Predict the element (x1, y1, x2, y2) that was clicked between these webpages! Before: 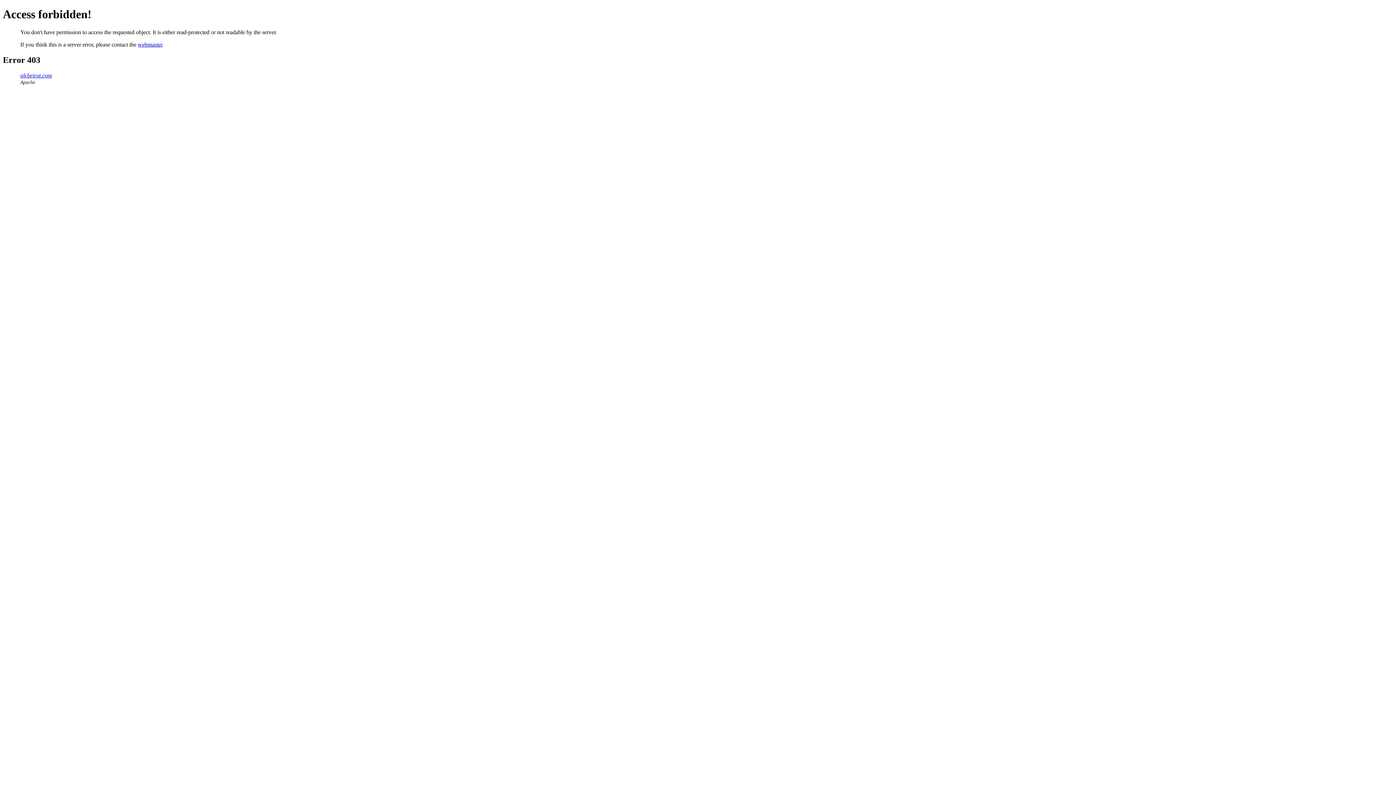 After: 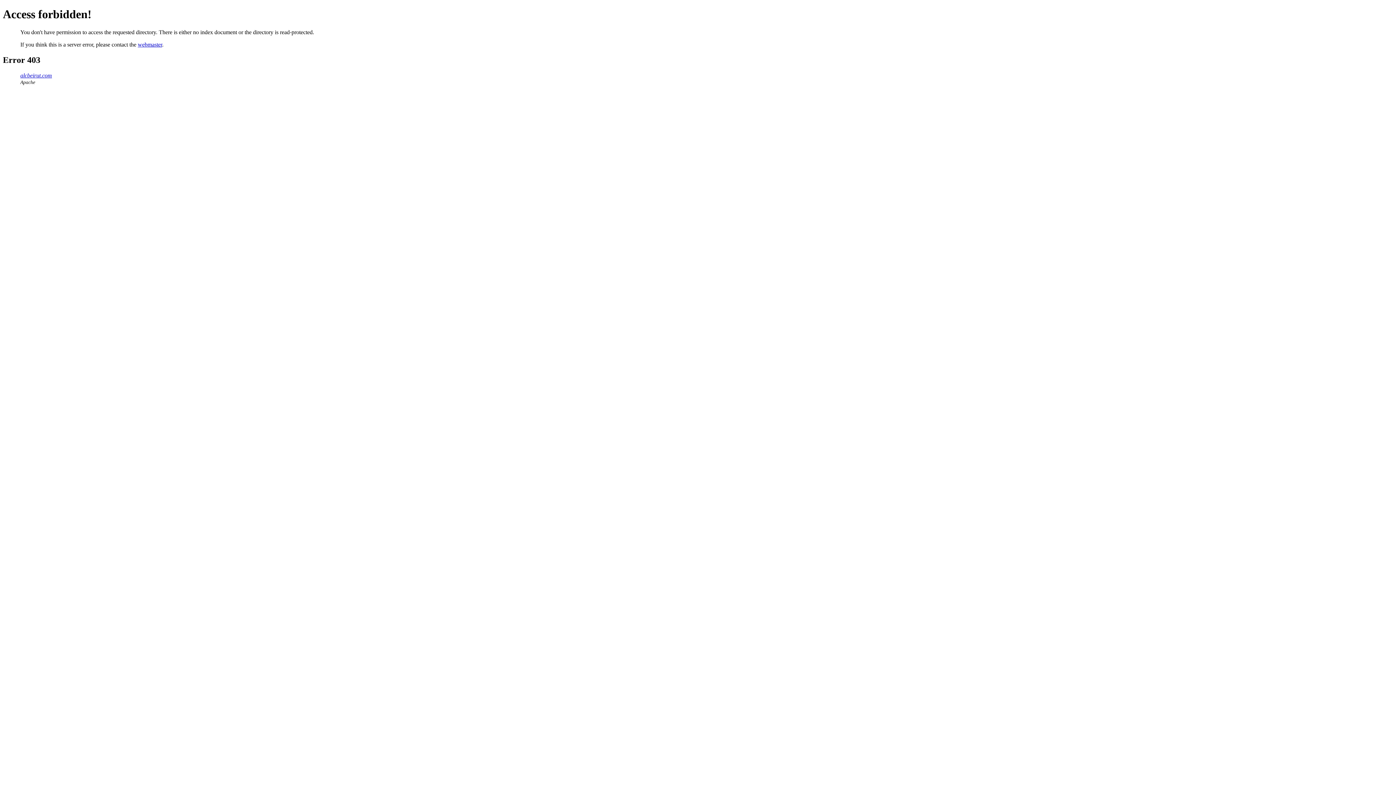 Action: bbox: (20, 72, 52, 78) label: alcbeirut.com